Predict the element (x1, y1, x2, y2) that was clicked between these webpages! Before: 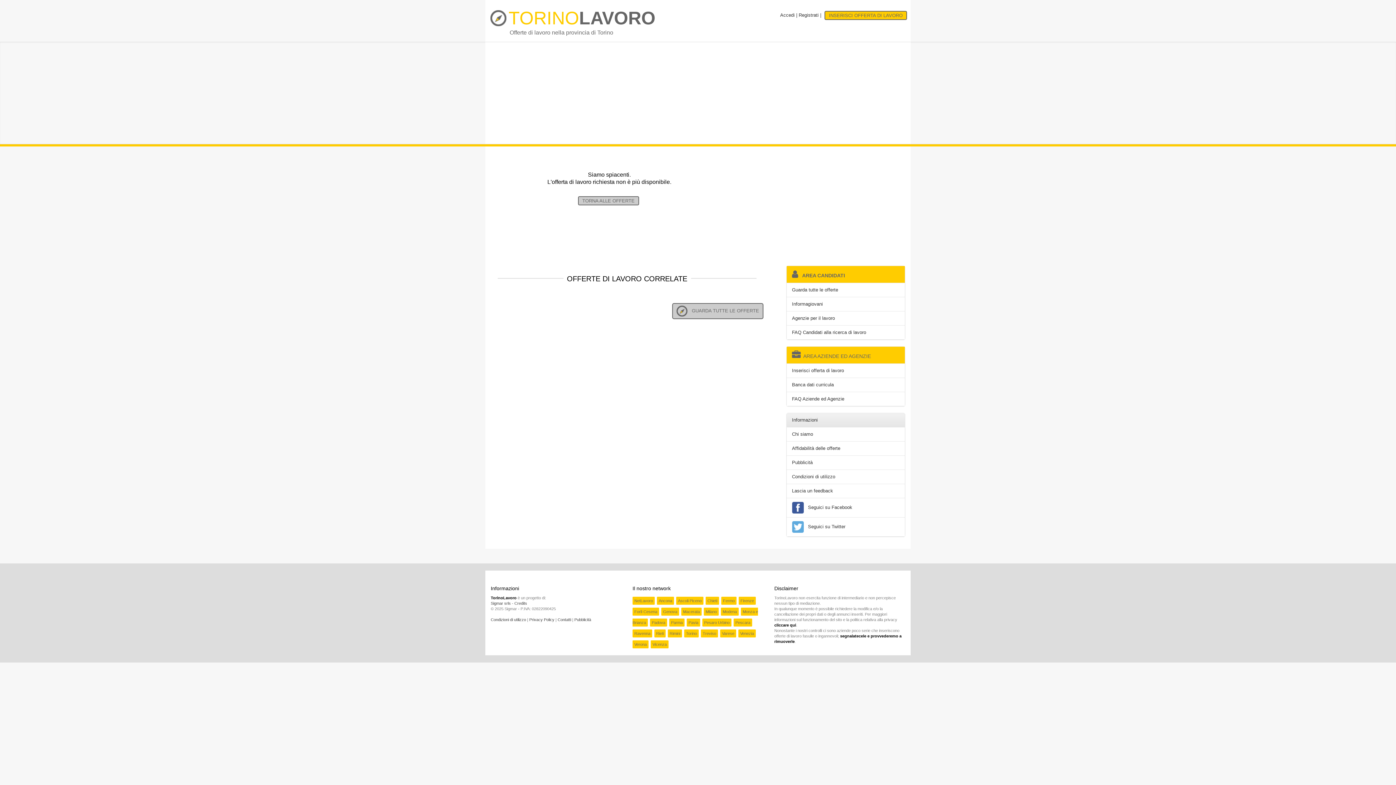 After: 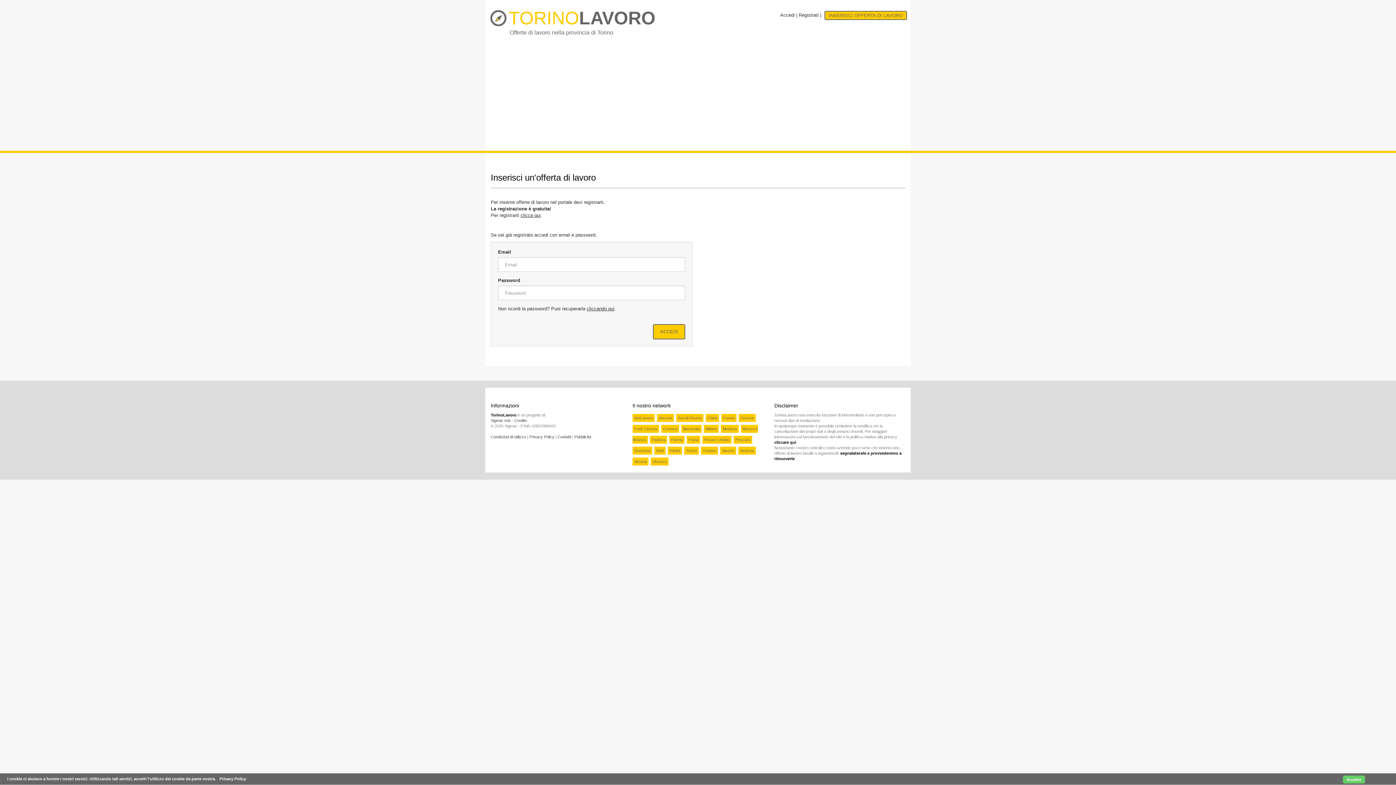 Action: label: Inserisci offerta di lavoro bbox: (792, 368, 844, 373)